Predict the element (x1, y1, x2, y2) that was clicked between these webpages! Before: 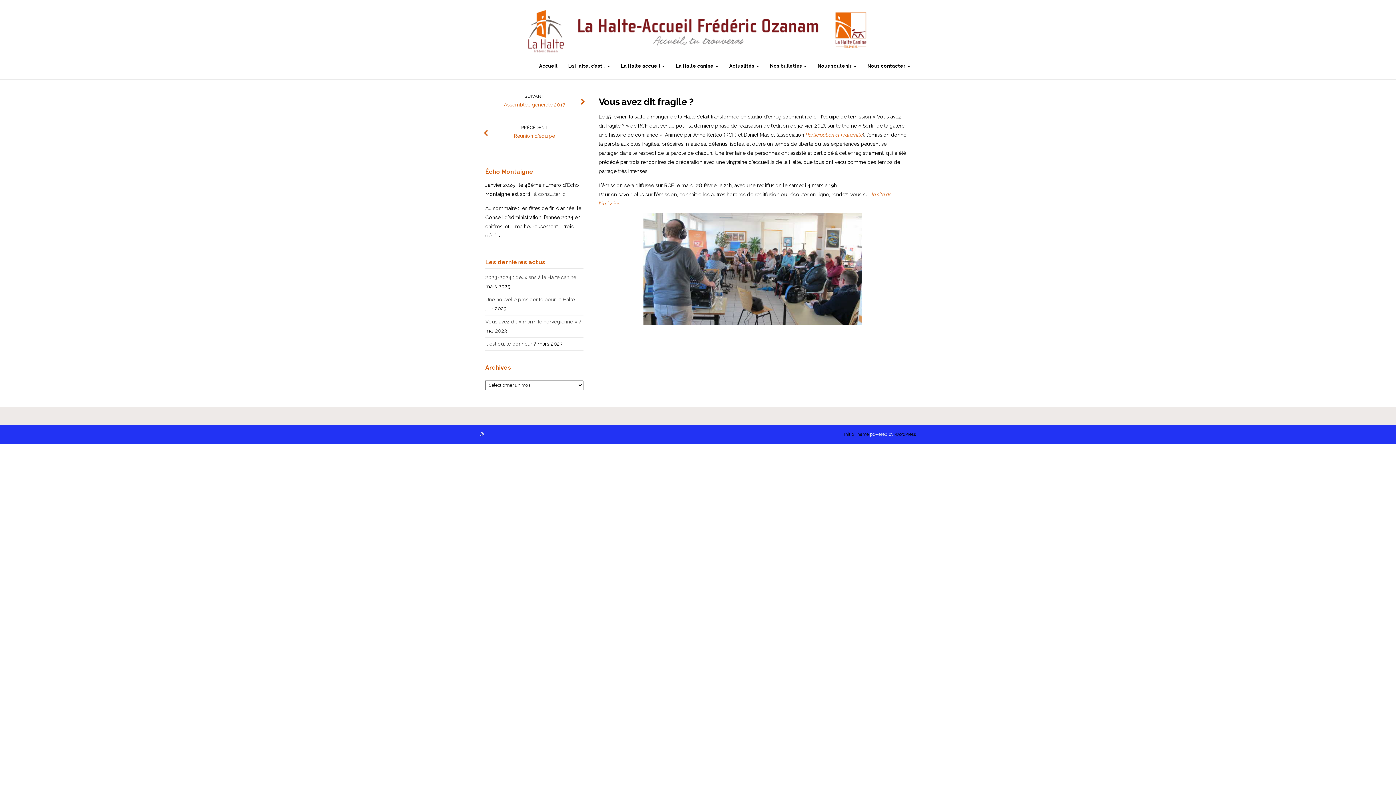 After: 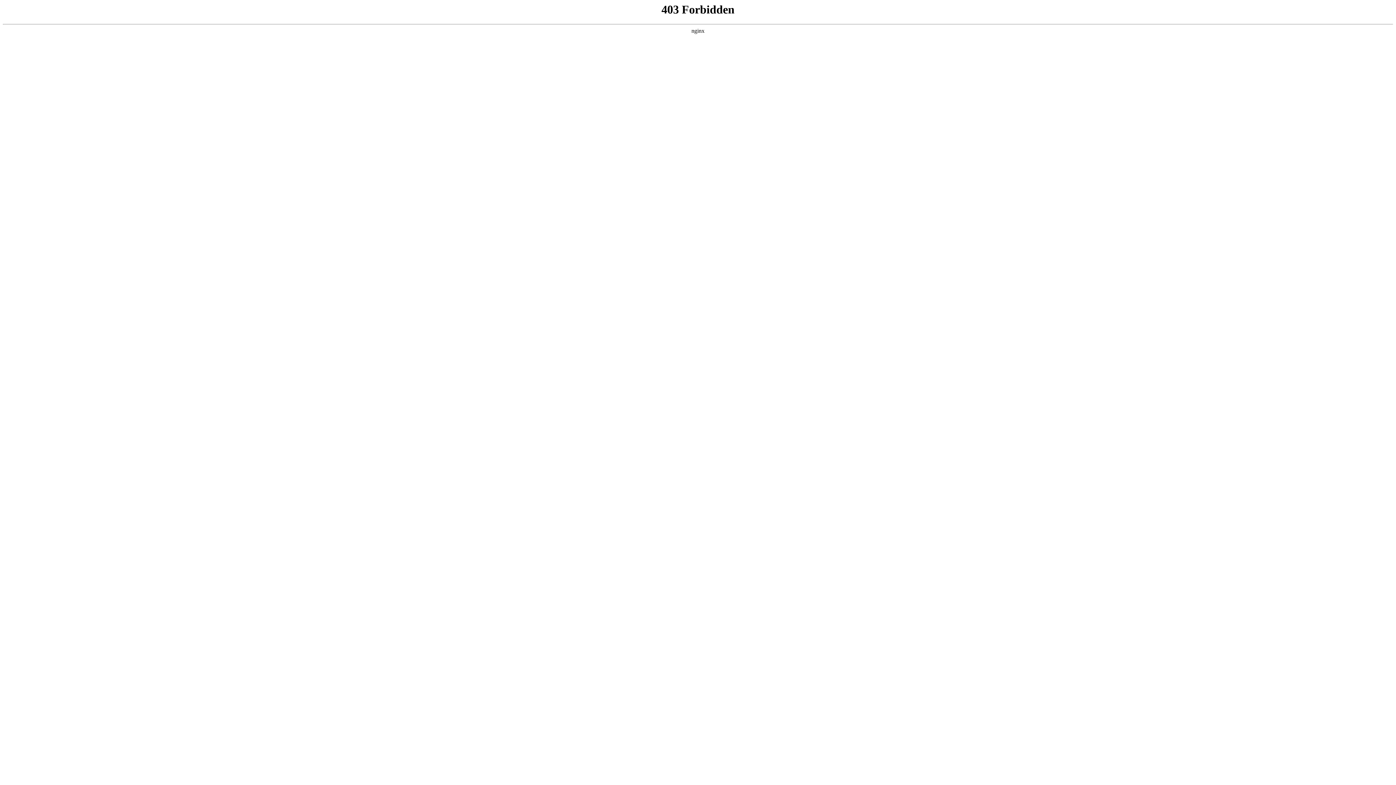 Action: label: WordPress bbox: (894, 432, 916, 437)